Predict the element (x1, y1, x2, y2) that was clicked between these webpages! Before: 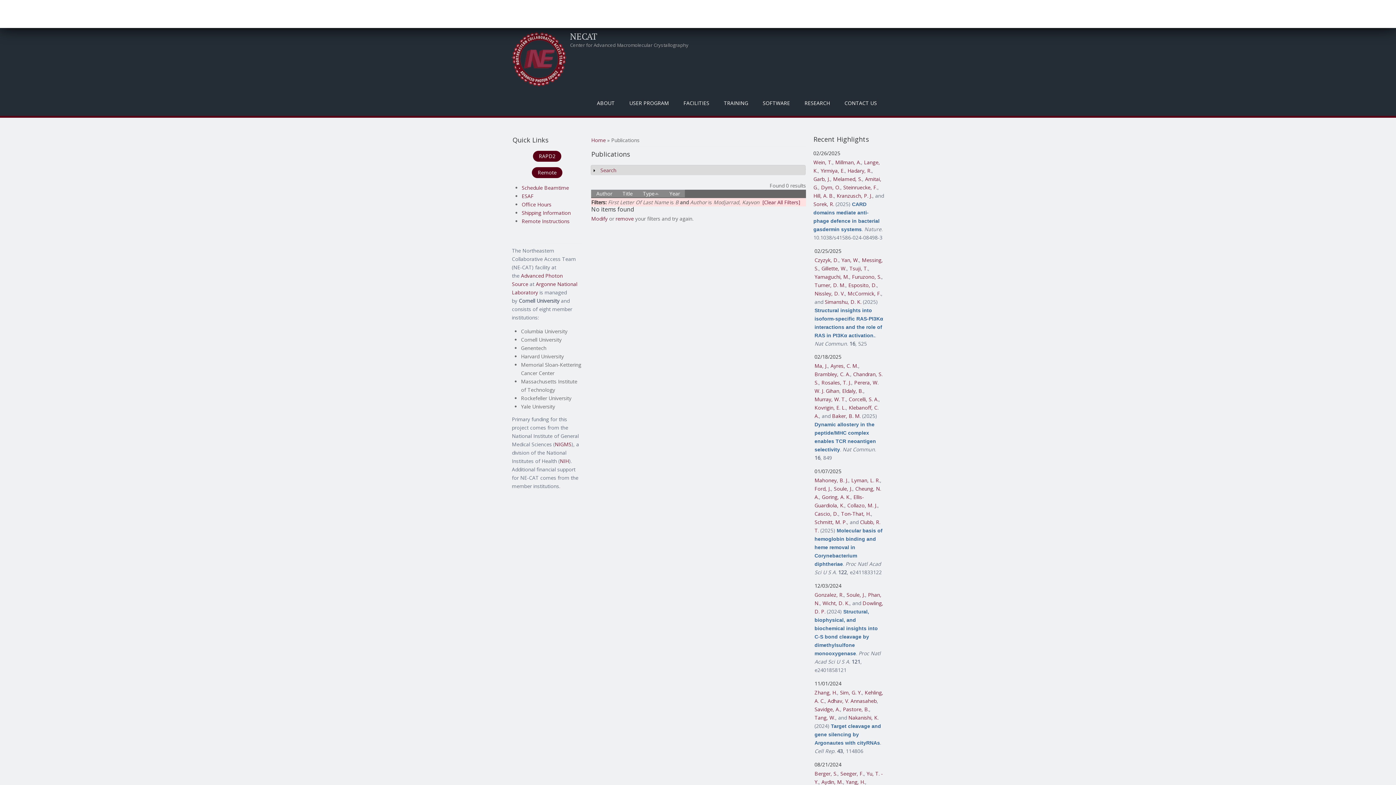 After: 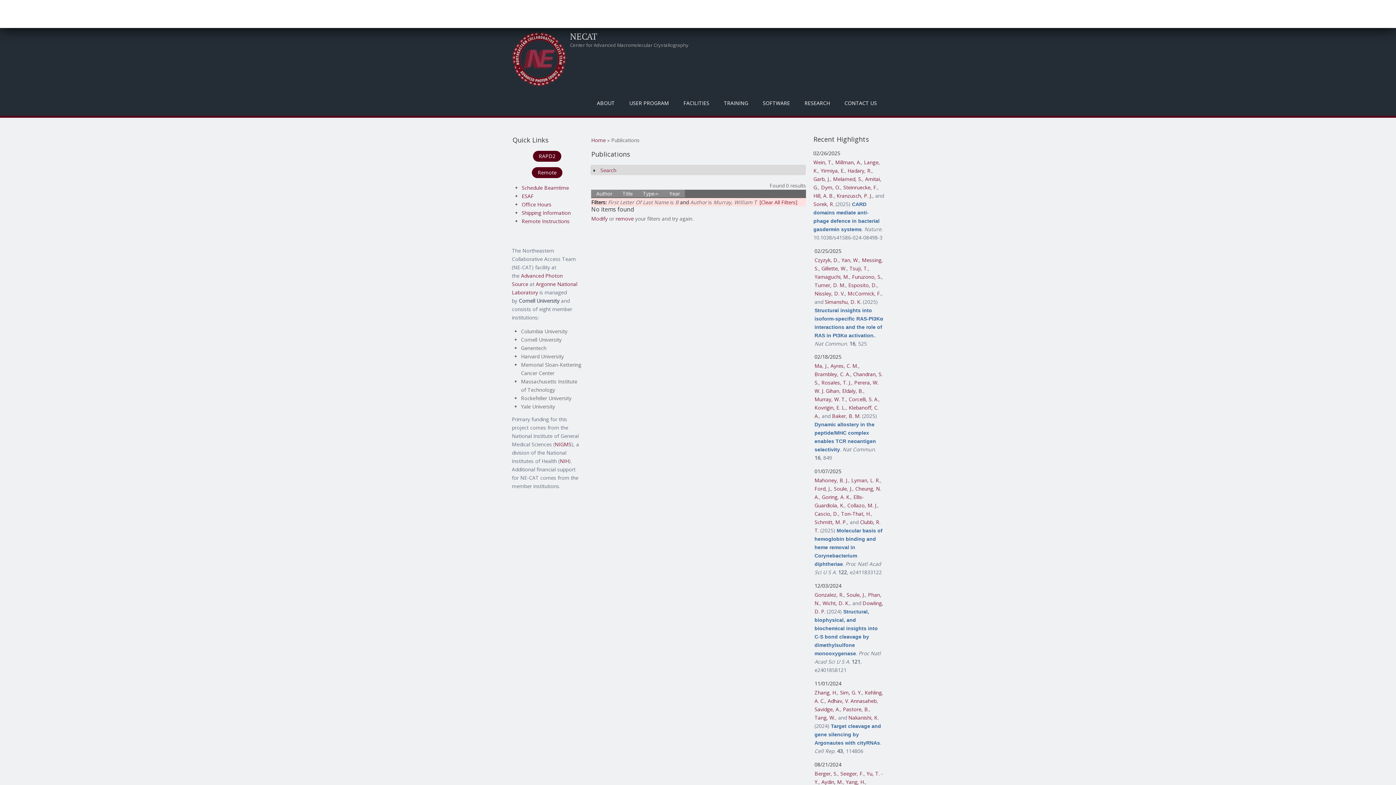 Action: label: Murray, W. T. bbox: (814, 396, 846, 403)